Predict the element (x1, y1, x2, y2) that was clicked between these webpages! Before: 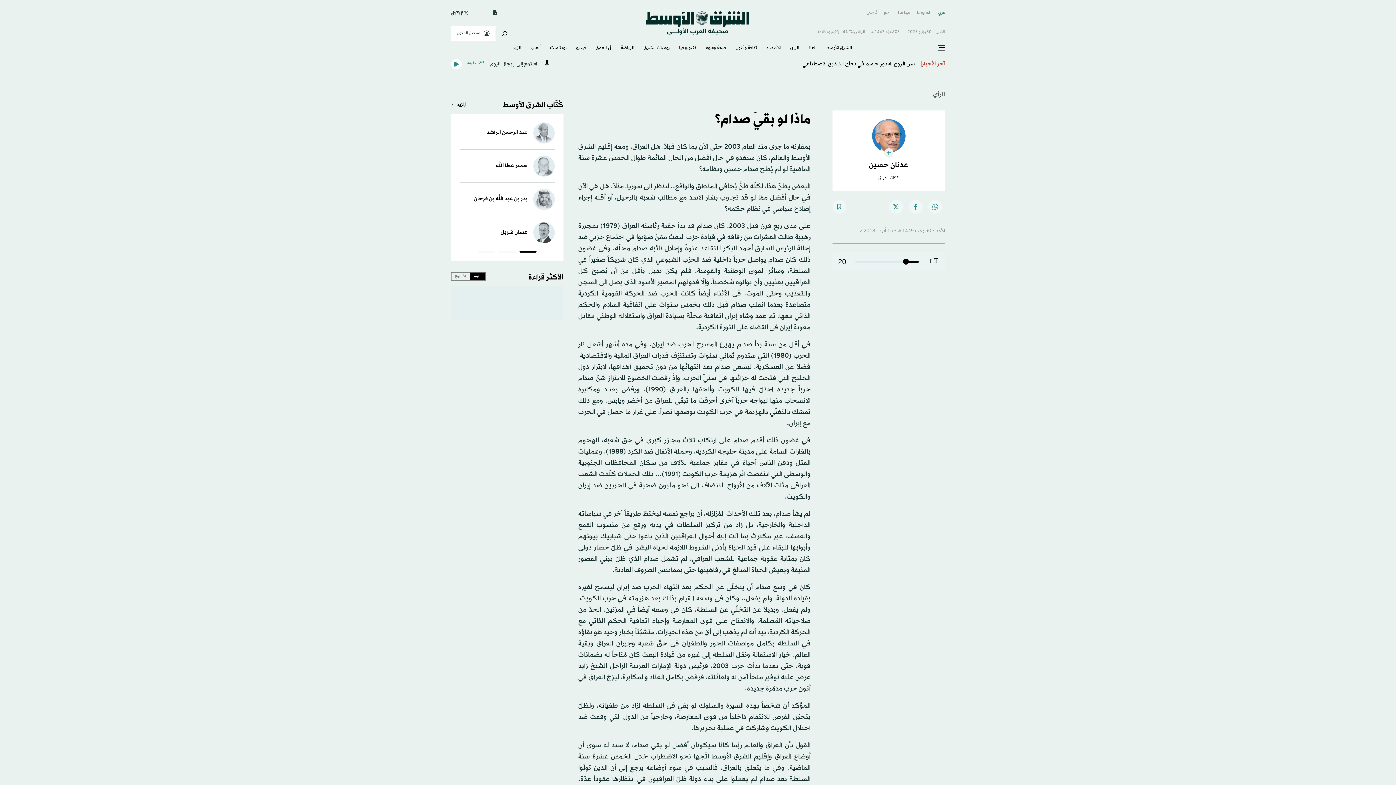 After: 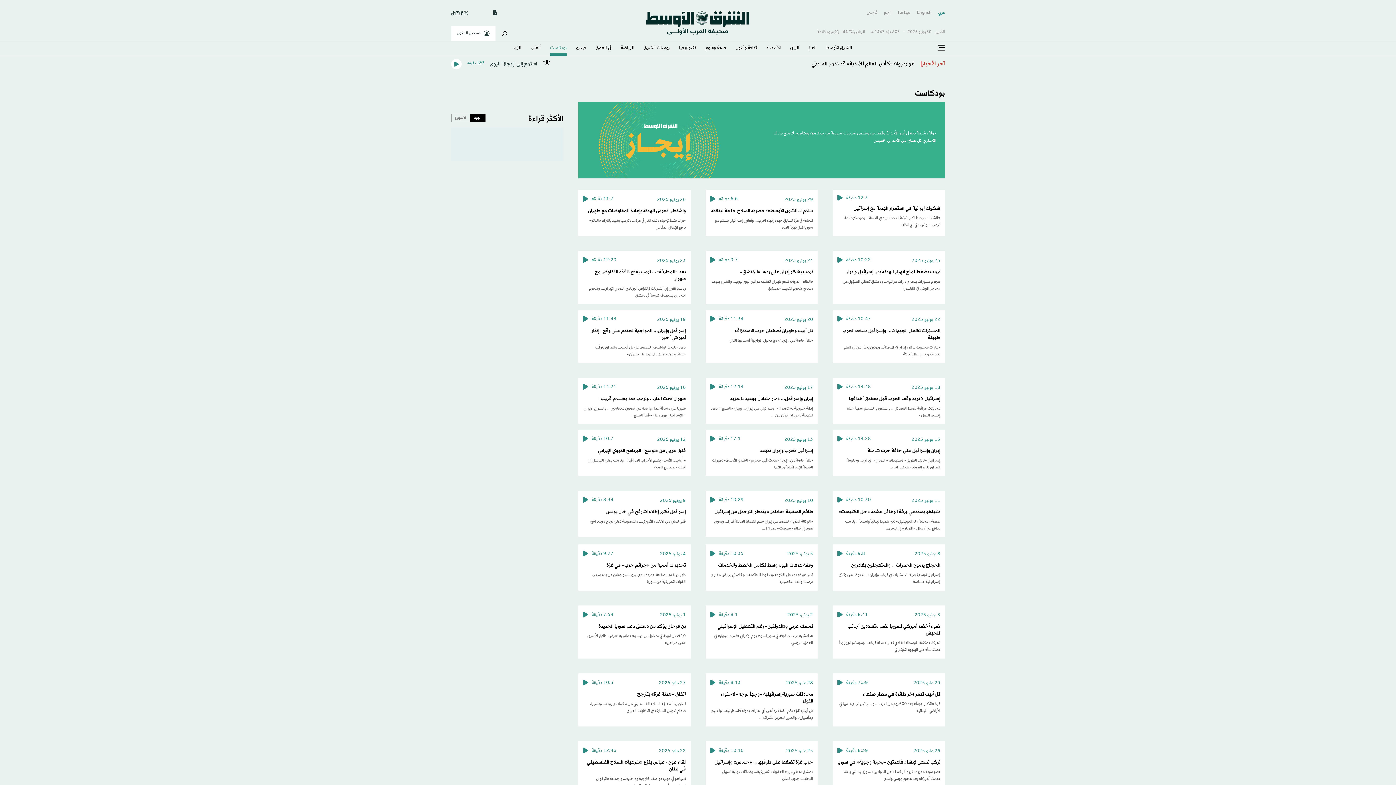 Action: bbox: (550, 41, 566, 55) label: بودكاست